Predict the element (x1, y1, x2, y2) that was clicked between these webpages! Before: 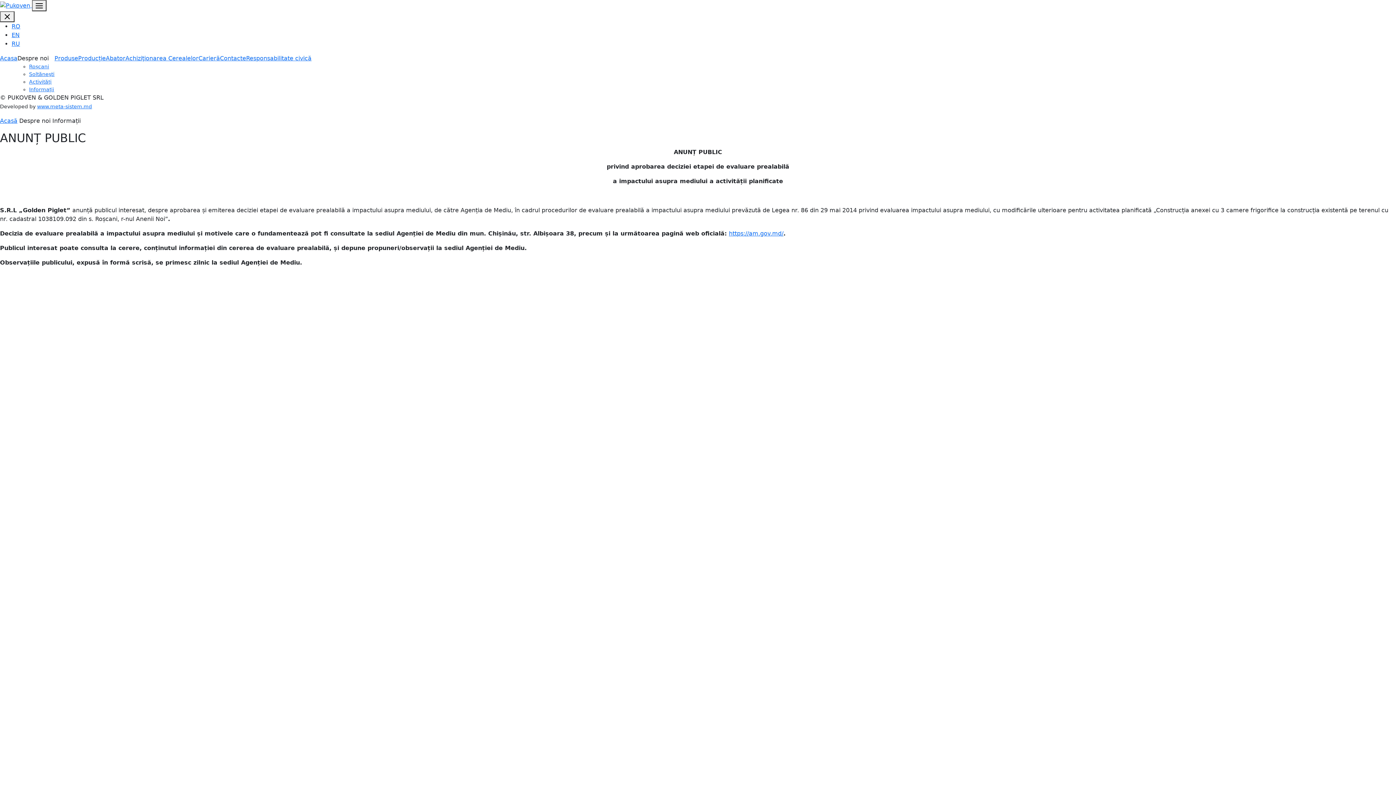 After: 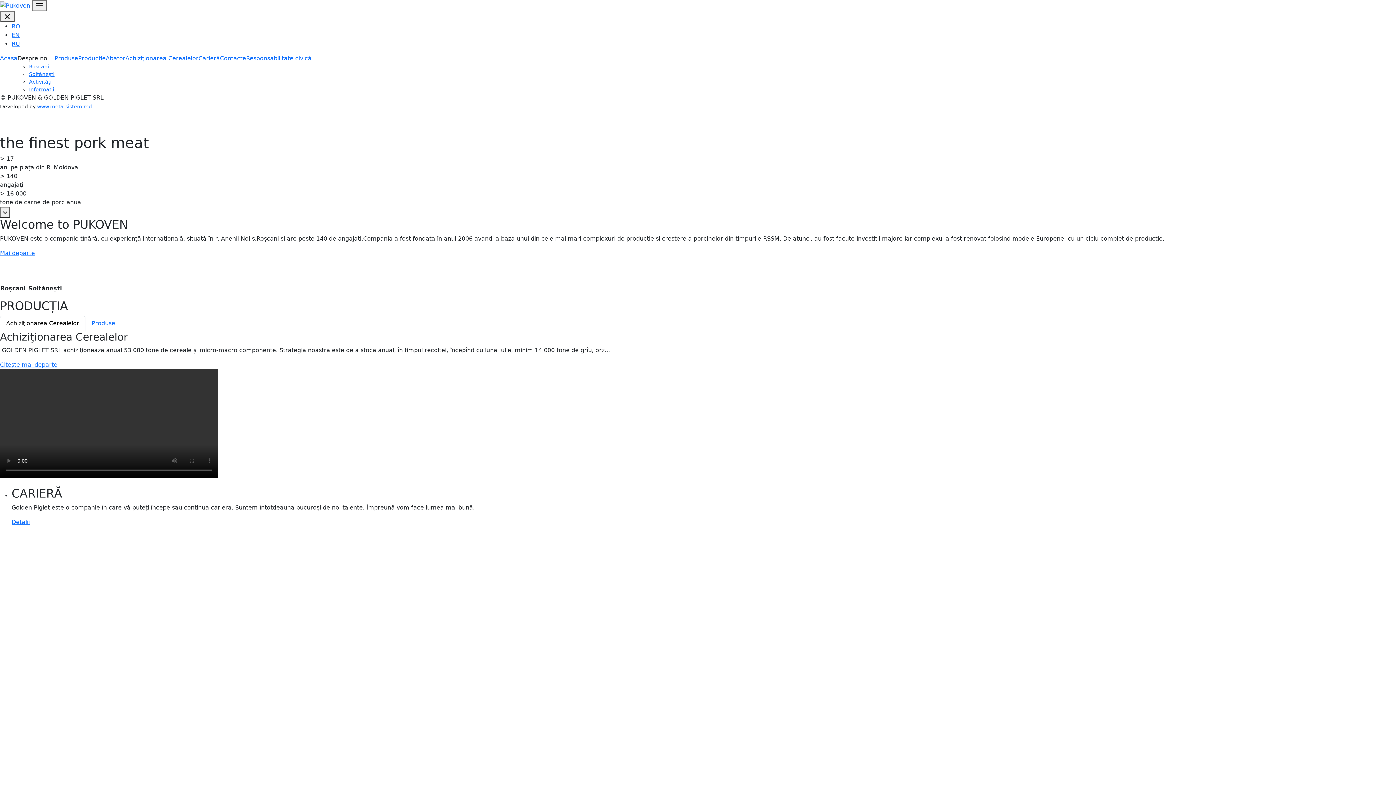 Action: label:   bbox: (0, 1, 32, 8)